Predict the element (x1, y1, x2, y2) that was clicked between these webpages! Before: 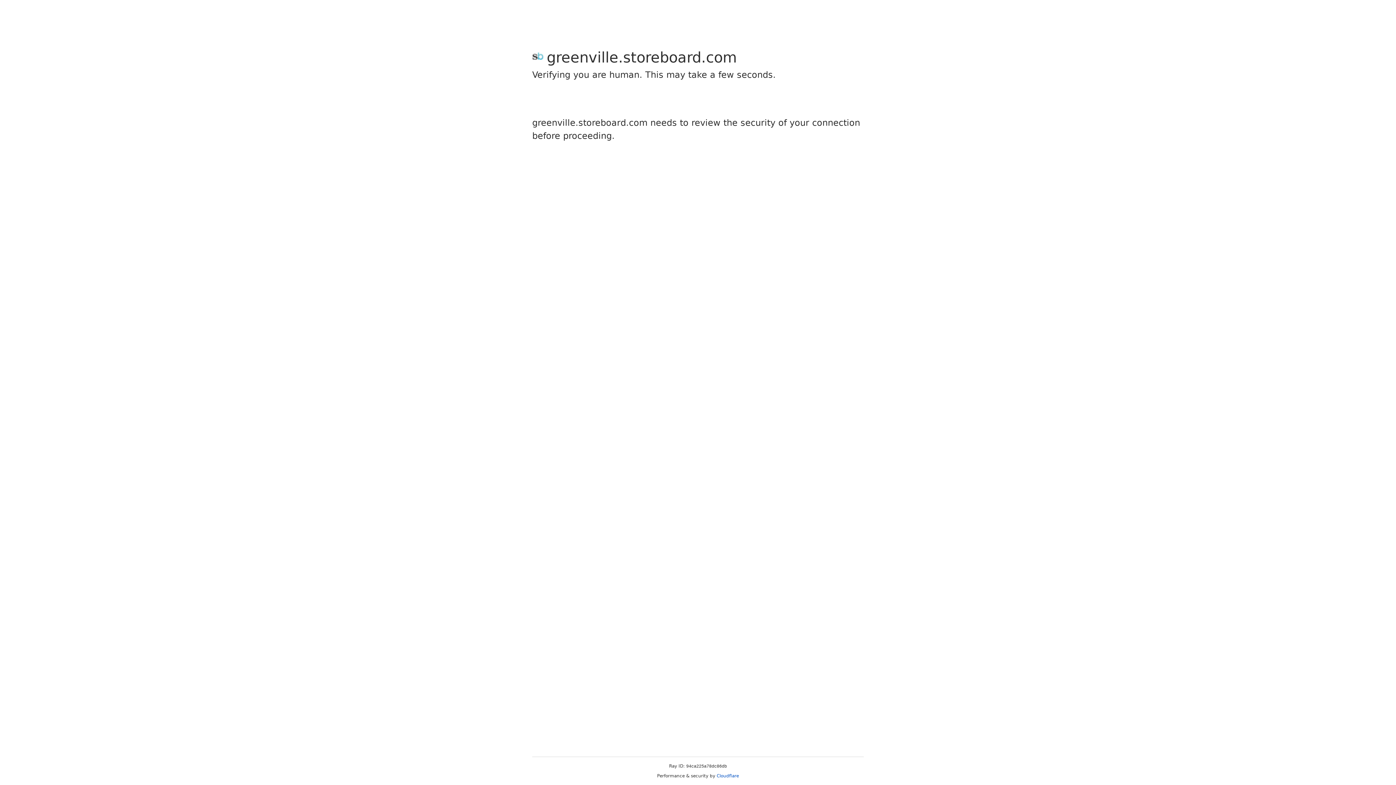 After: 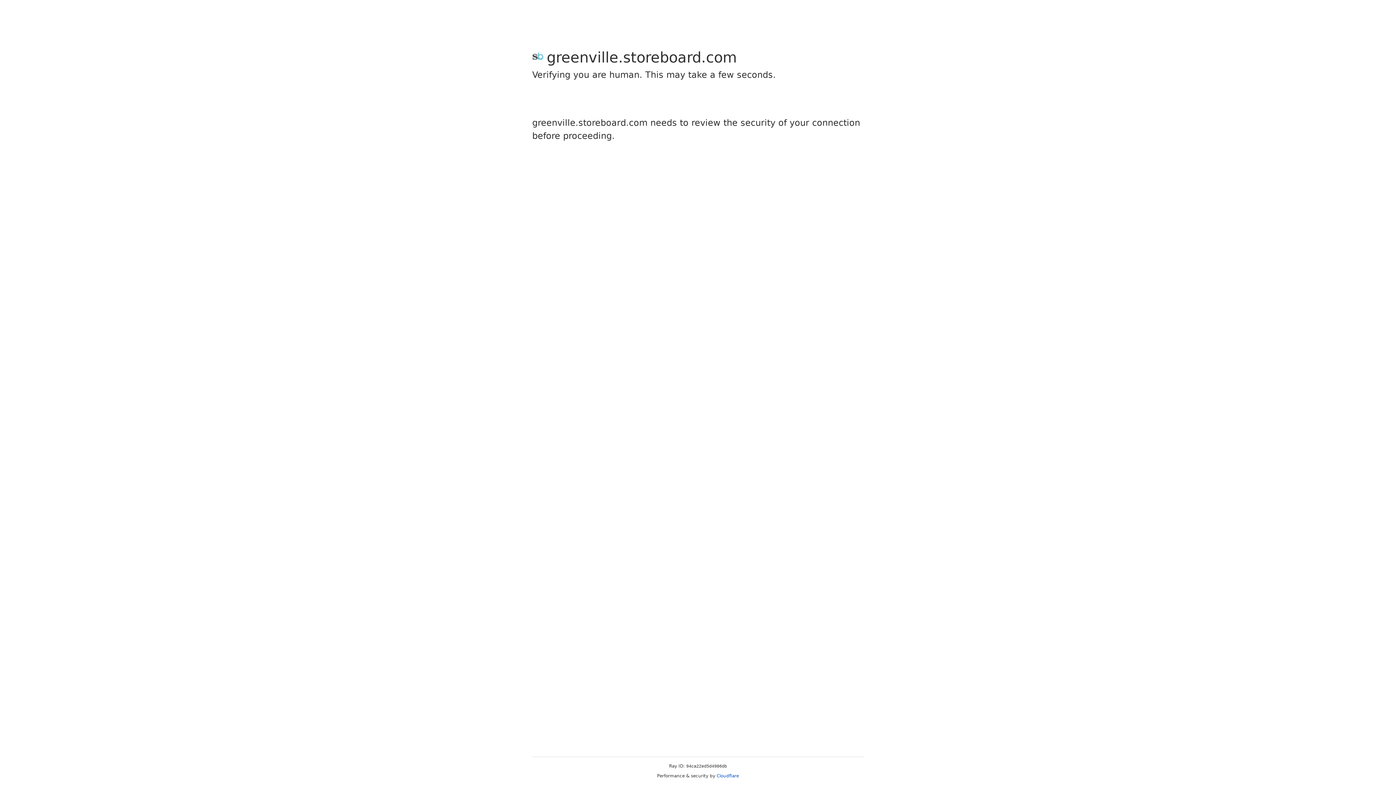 Action: label: Cloudflare bbox: (716, 773, 739, 778)